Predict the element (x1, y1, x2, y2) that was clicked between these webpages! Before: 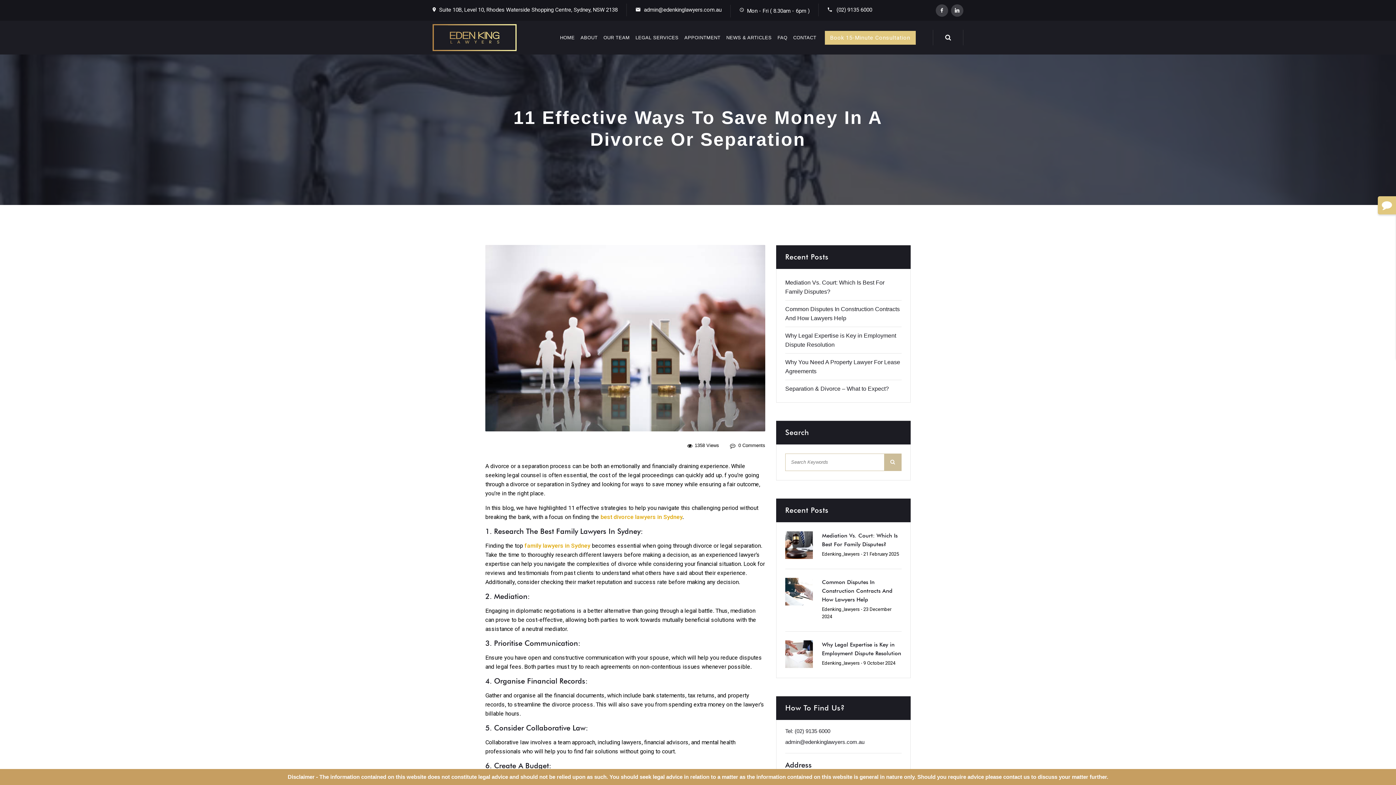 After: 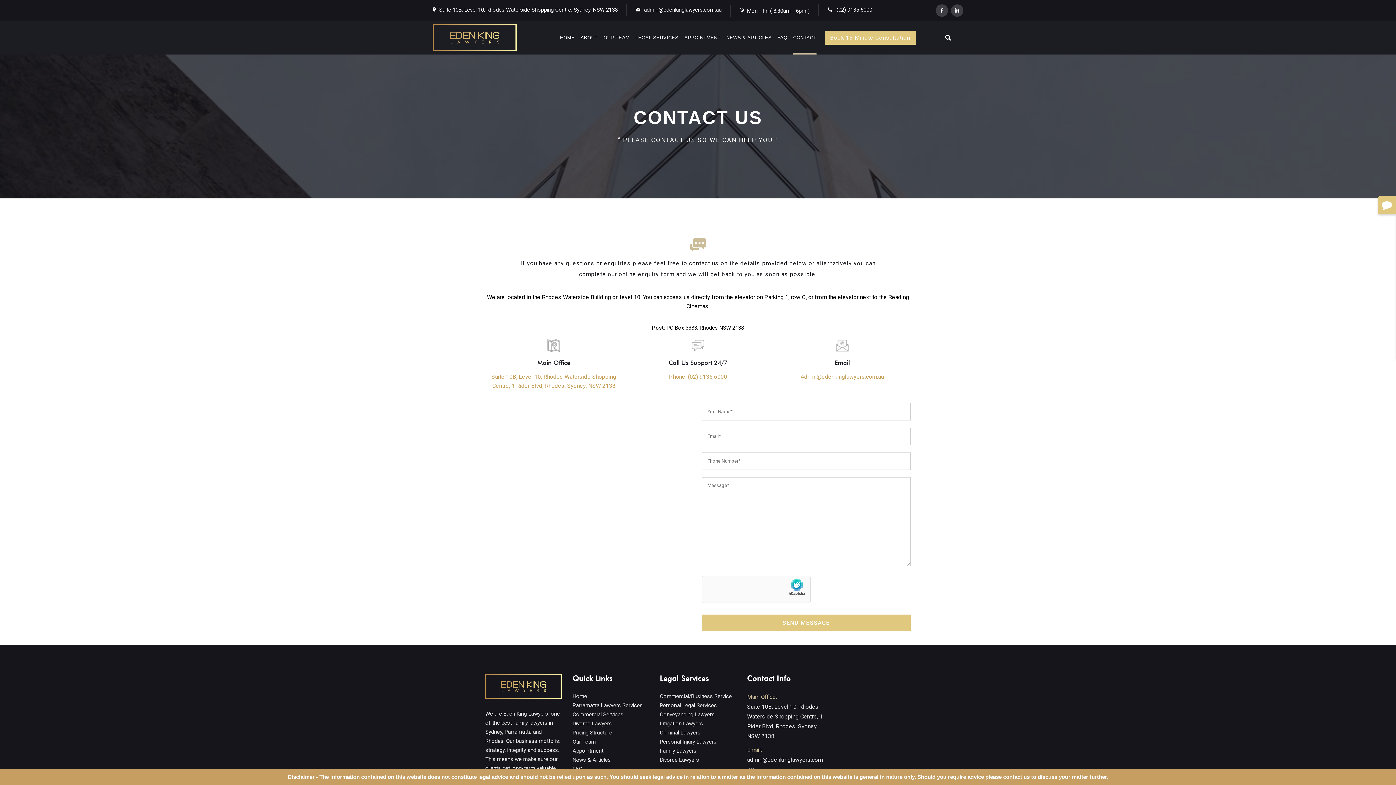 Action: label: CONTACT bbox: (793, 20, 816, 54)